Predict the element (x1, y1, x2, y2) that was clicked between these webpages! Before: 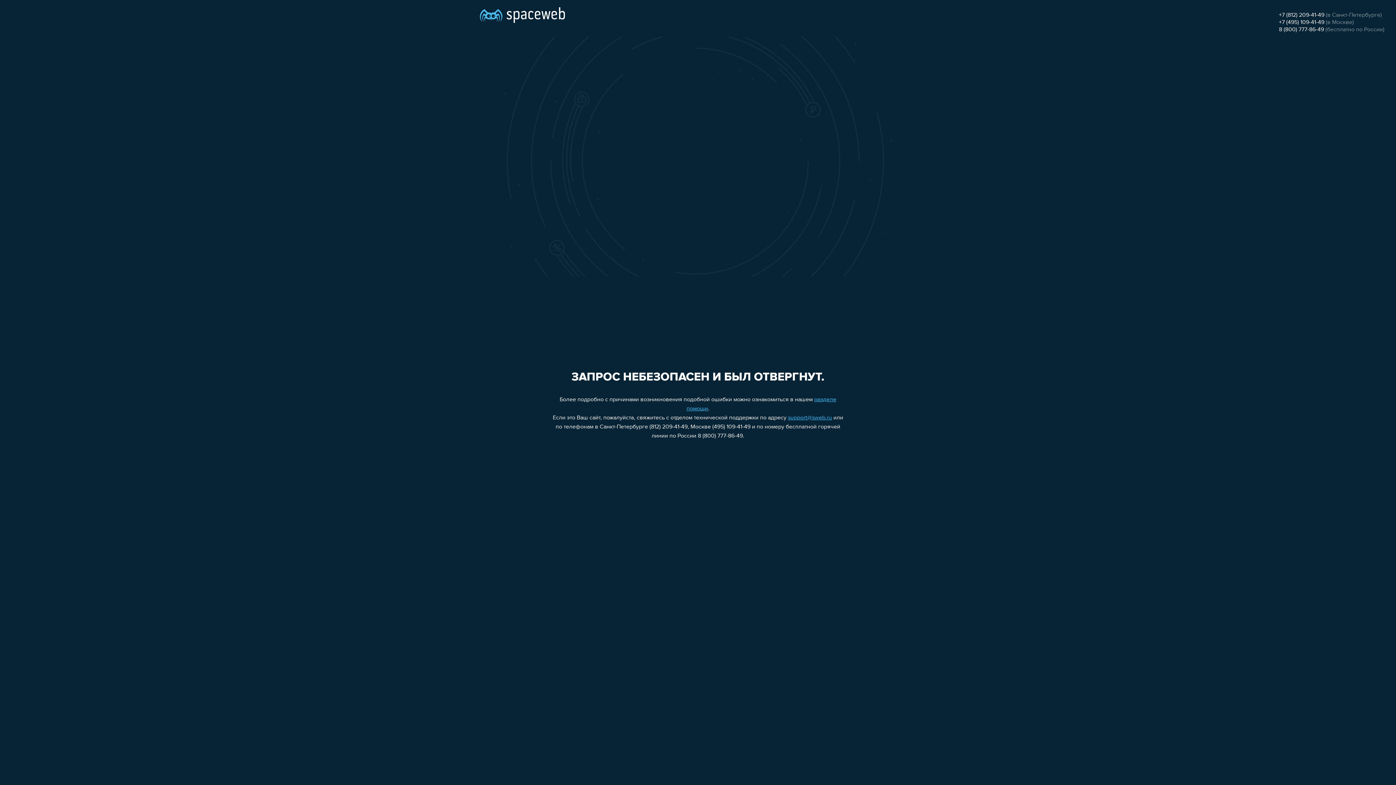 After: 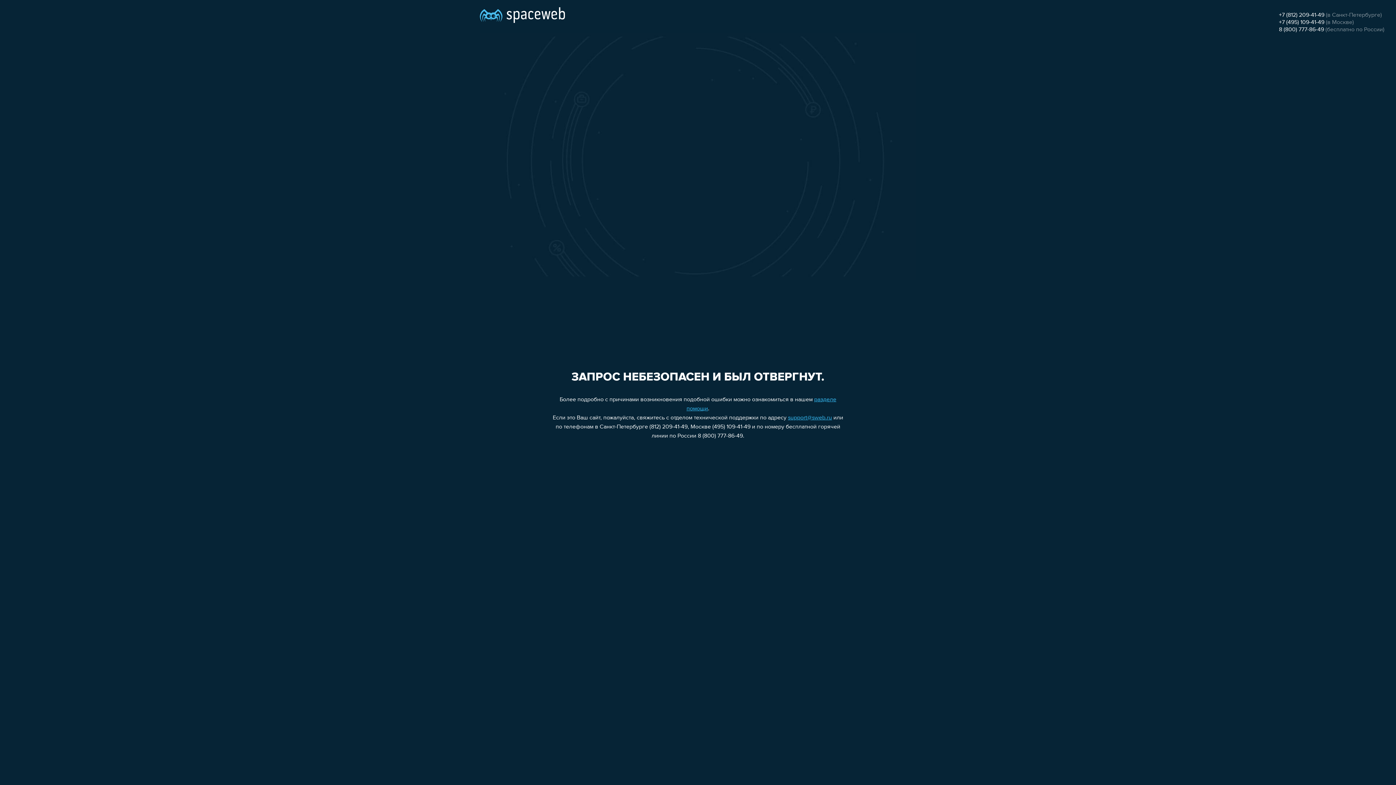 Action: label: +7 (812) 209-41-49 bbox: (1279, 12, 1324, 18)